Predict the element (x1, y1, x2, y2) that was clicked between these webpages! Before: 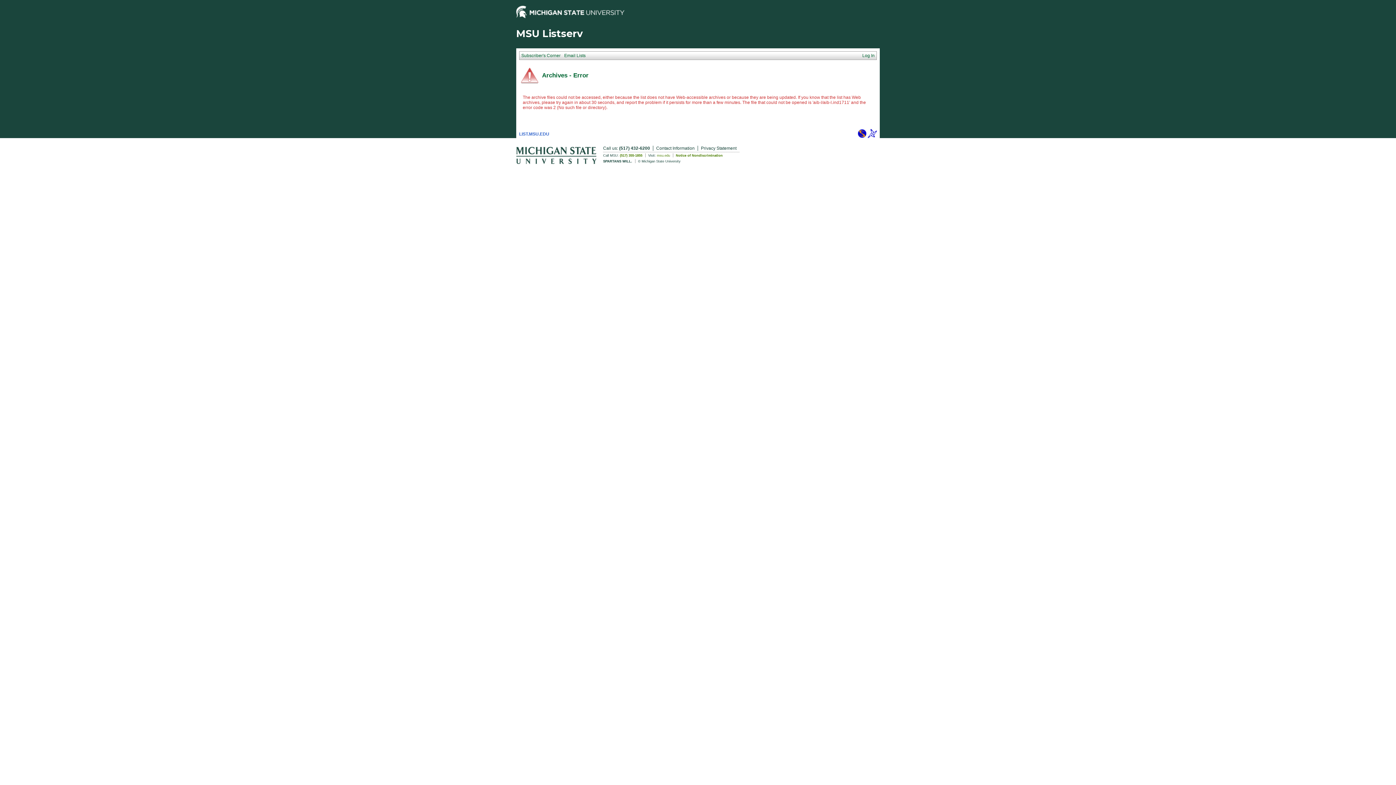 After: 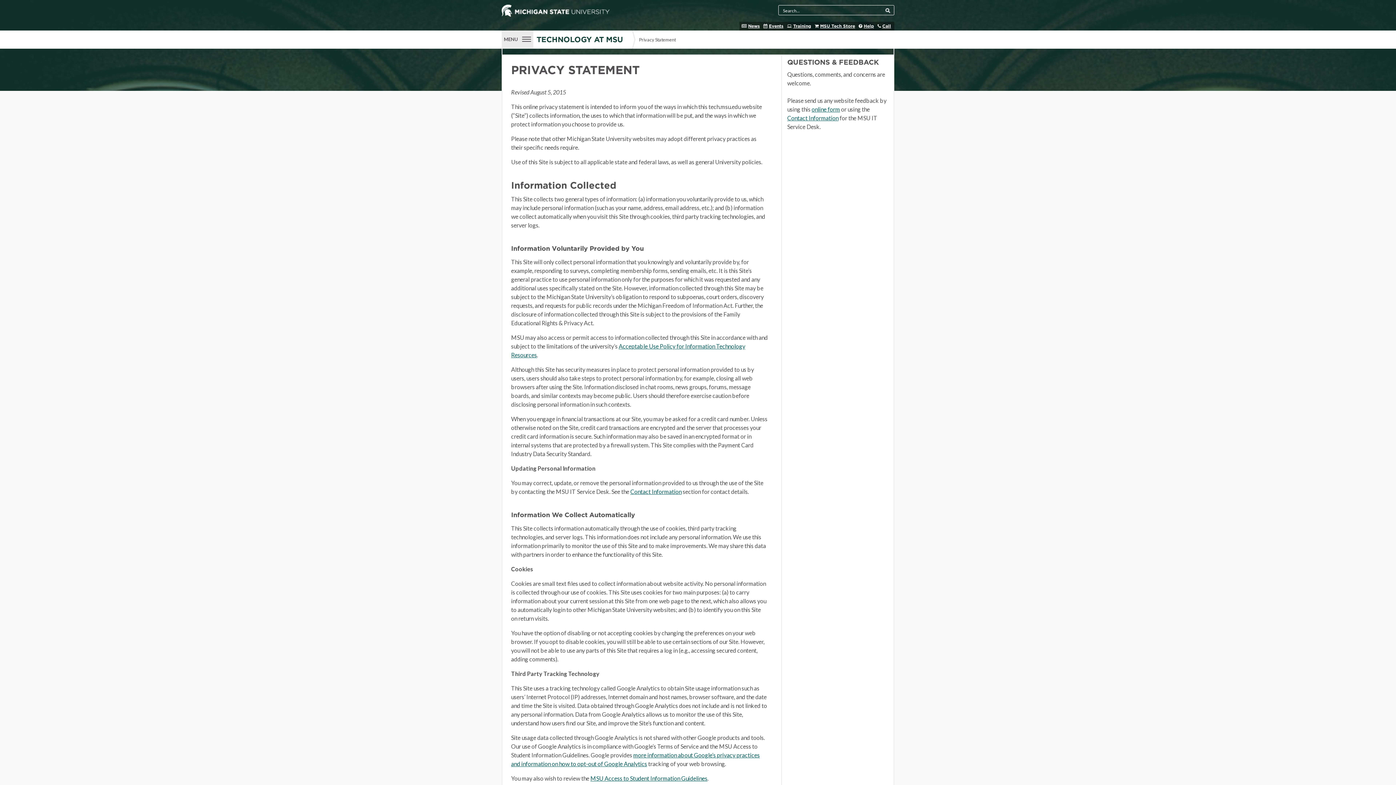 Action: bbox: (701, 145, 739, 150) label: Privacy Statement